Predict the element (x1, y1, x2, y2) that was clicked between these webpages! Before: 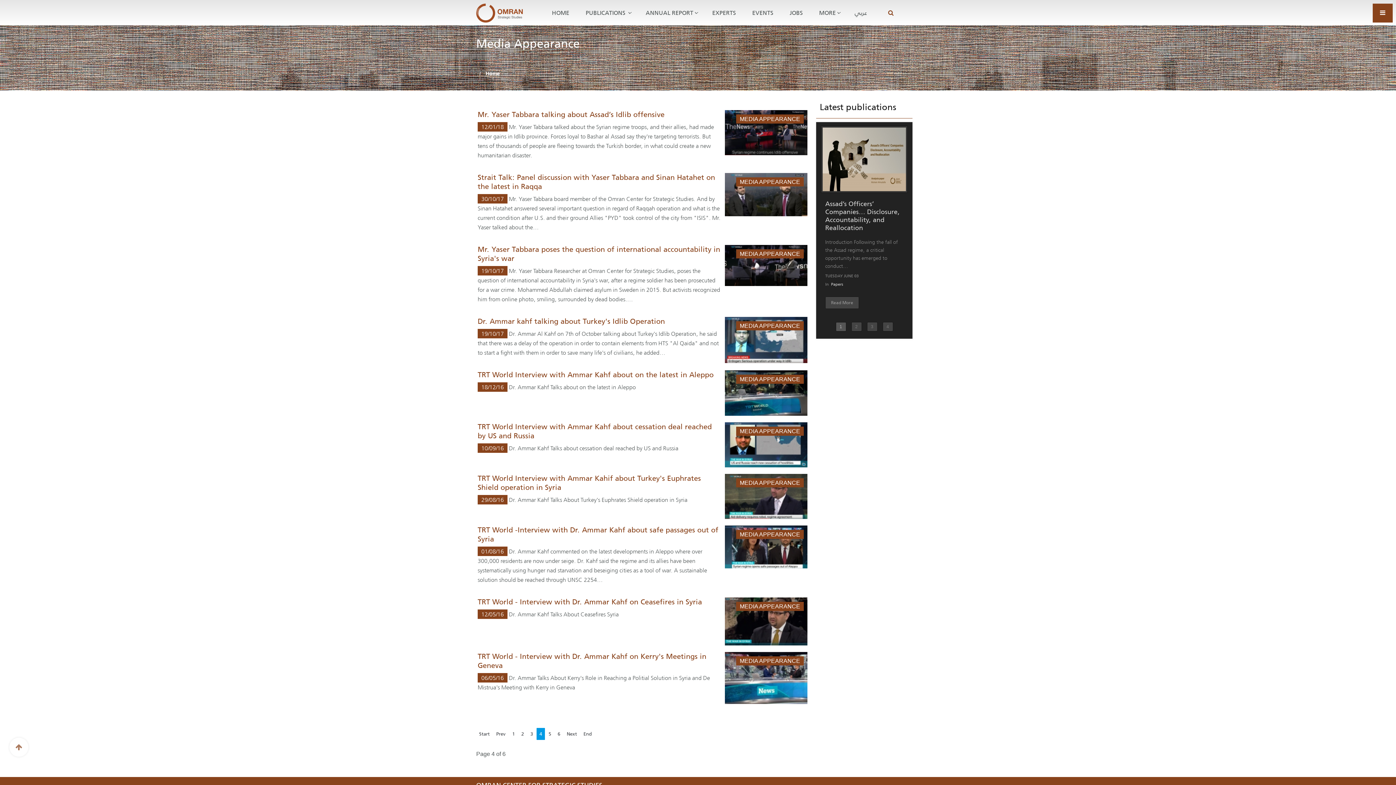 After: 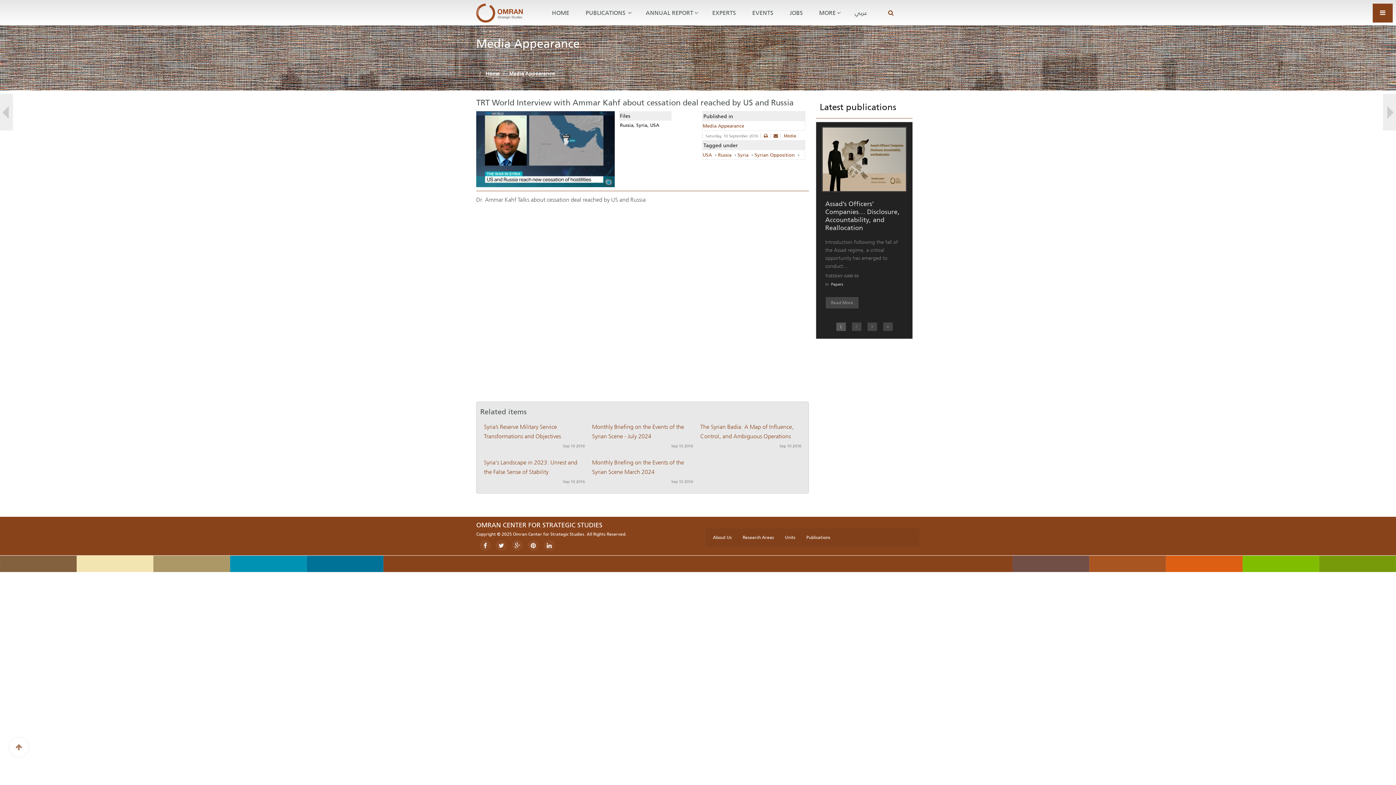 Action: bbox: (477, 421, 712, 441) label: TRT World Interview with Ammar Kahf about cessation deal reached by US and Russia